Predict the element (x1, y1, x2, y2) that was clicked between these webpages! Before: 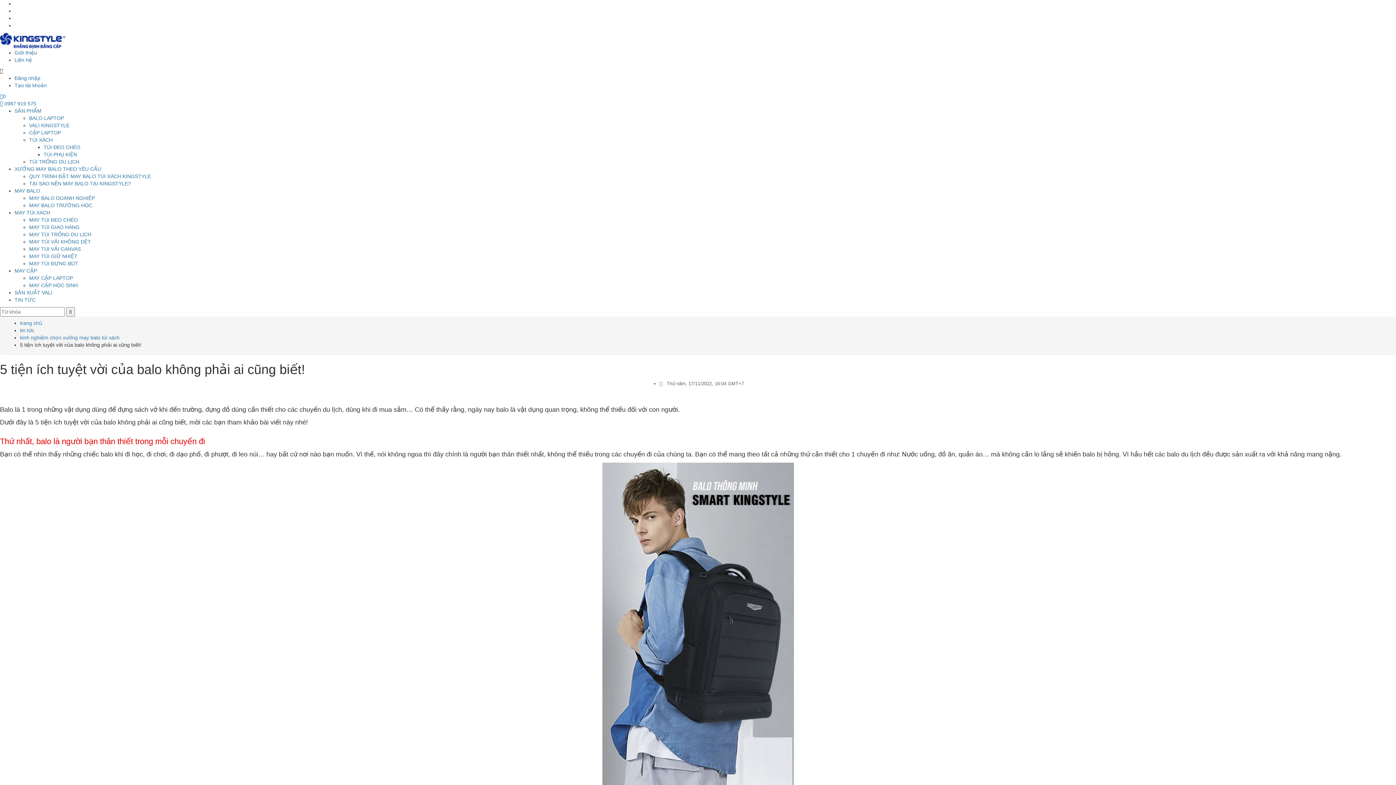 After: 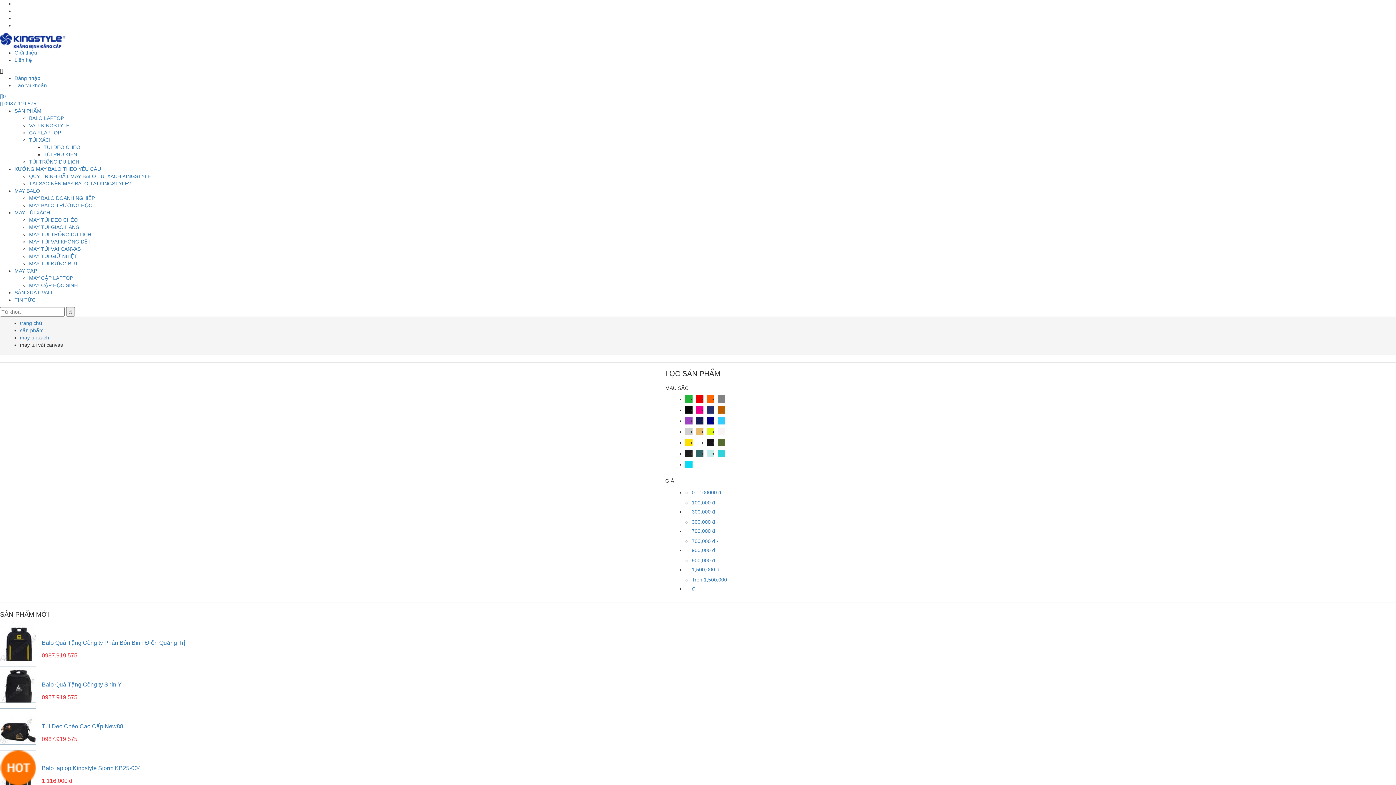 Action: label: MAY TÚI VẢI CANVAS bbox: (29, 246, 80, 252)